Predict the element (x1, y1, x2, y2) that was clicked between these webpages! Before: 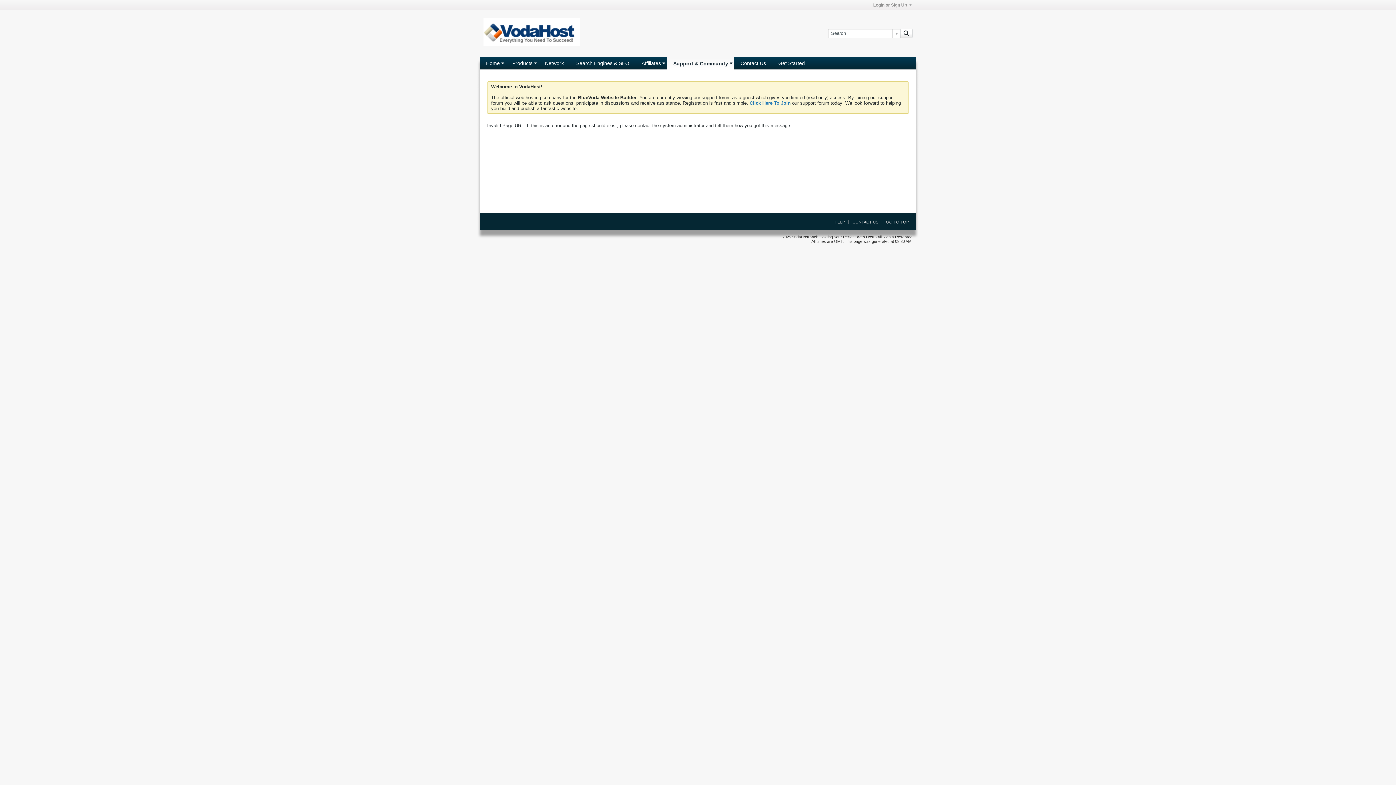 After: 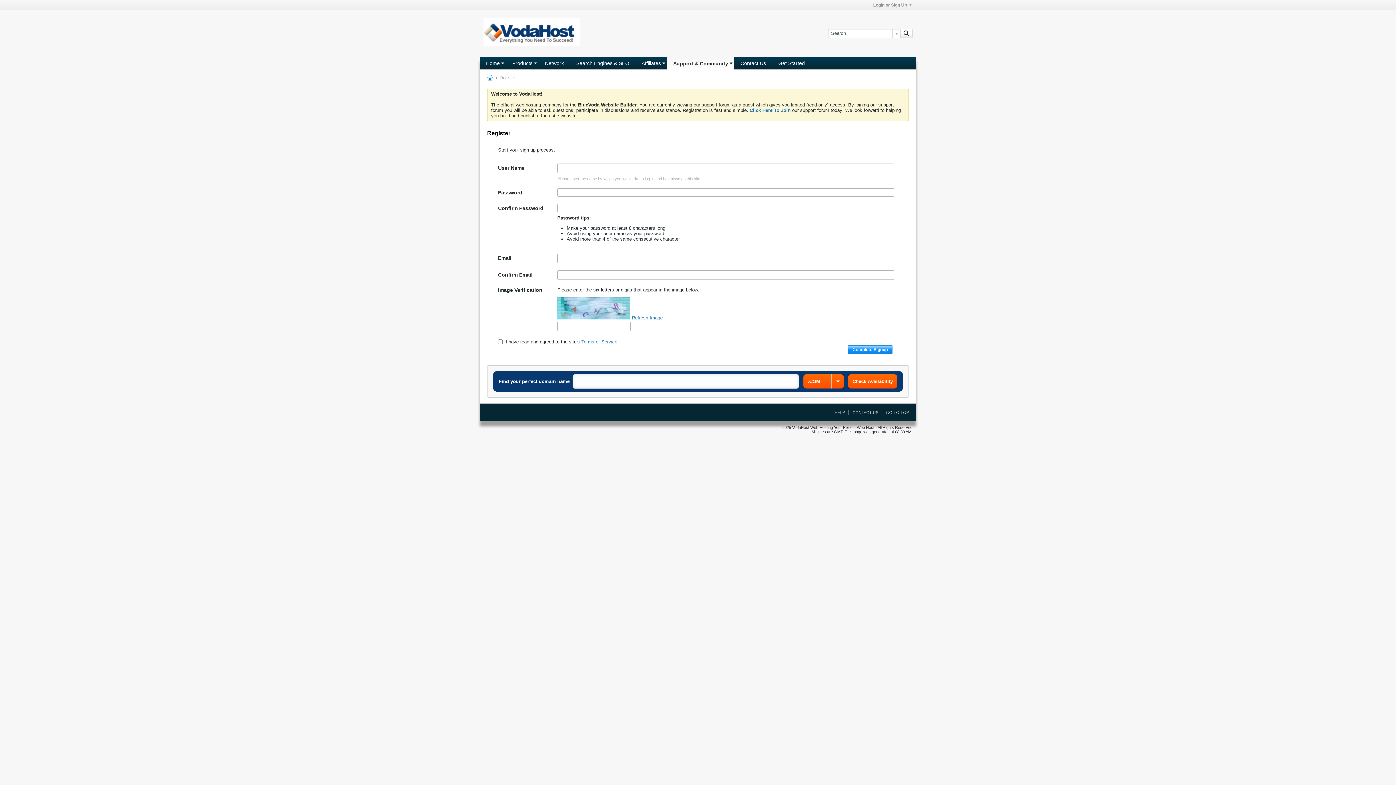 Action: label: Click Here To Join bbox: (749, 100, 790, 105)